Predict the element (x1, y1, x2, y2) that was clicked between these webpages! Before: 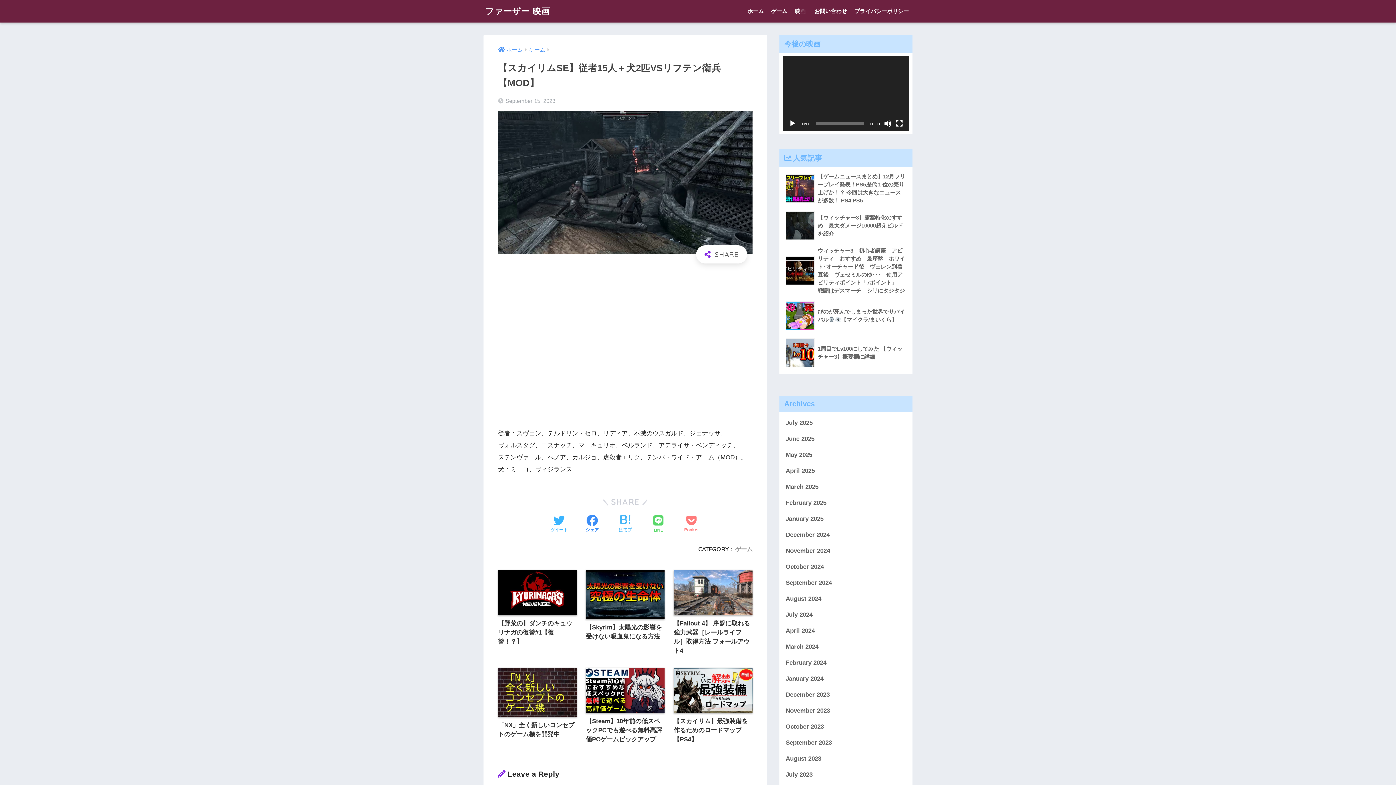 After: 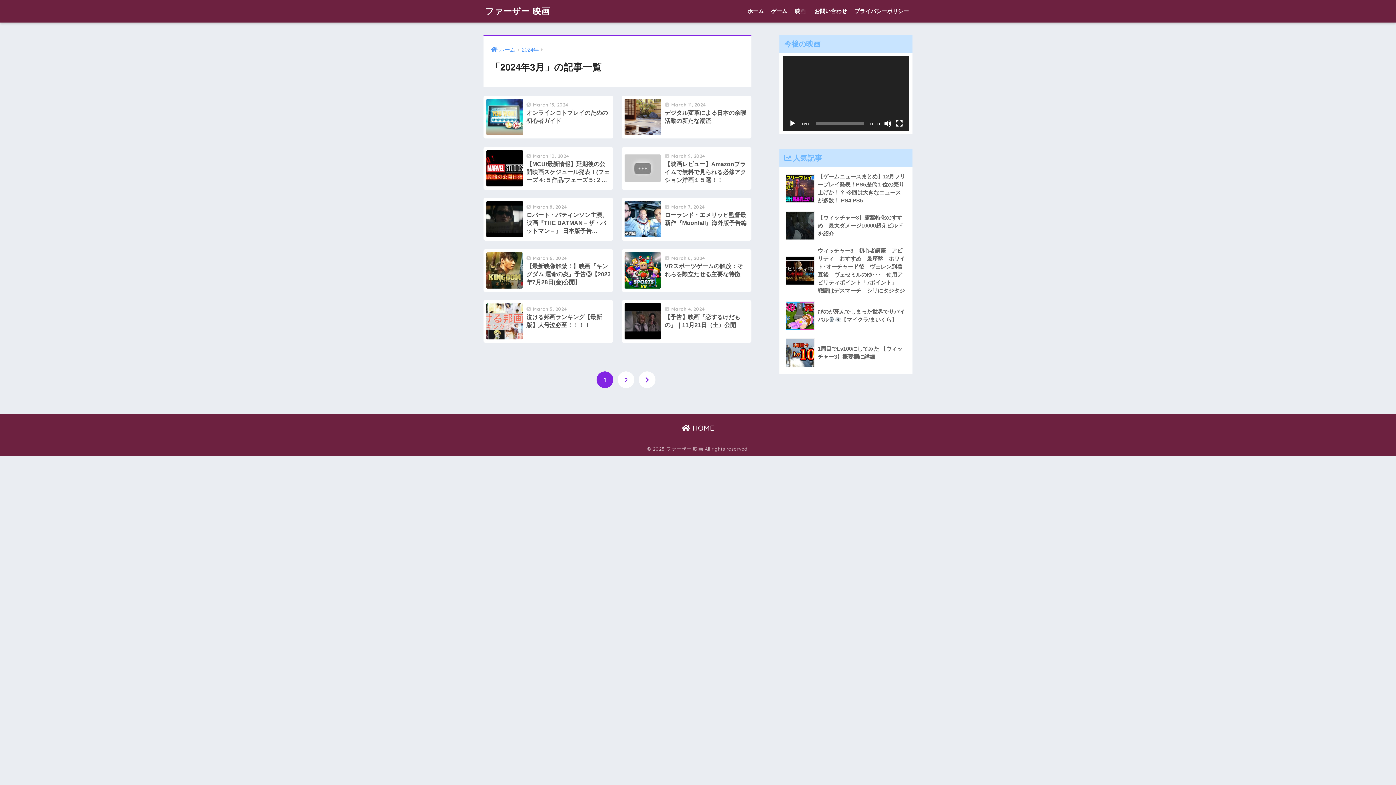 Action: label: March 2024 bbox: (783, 639, 909, 655)